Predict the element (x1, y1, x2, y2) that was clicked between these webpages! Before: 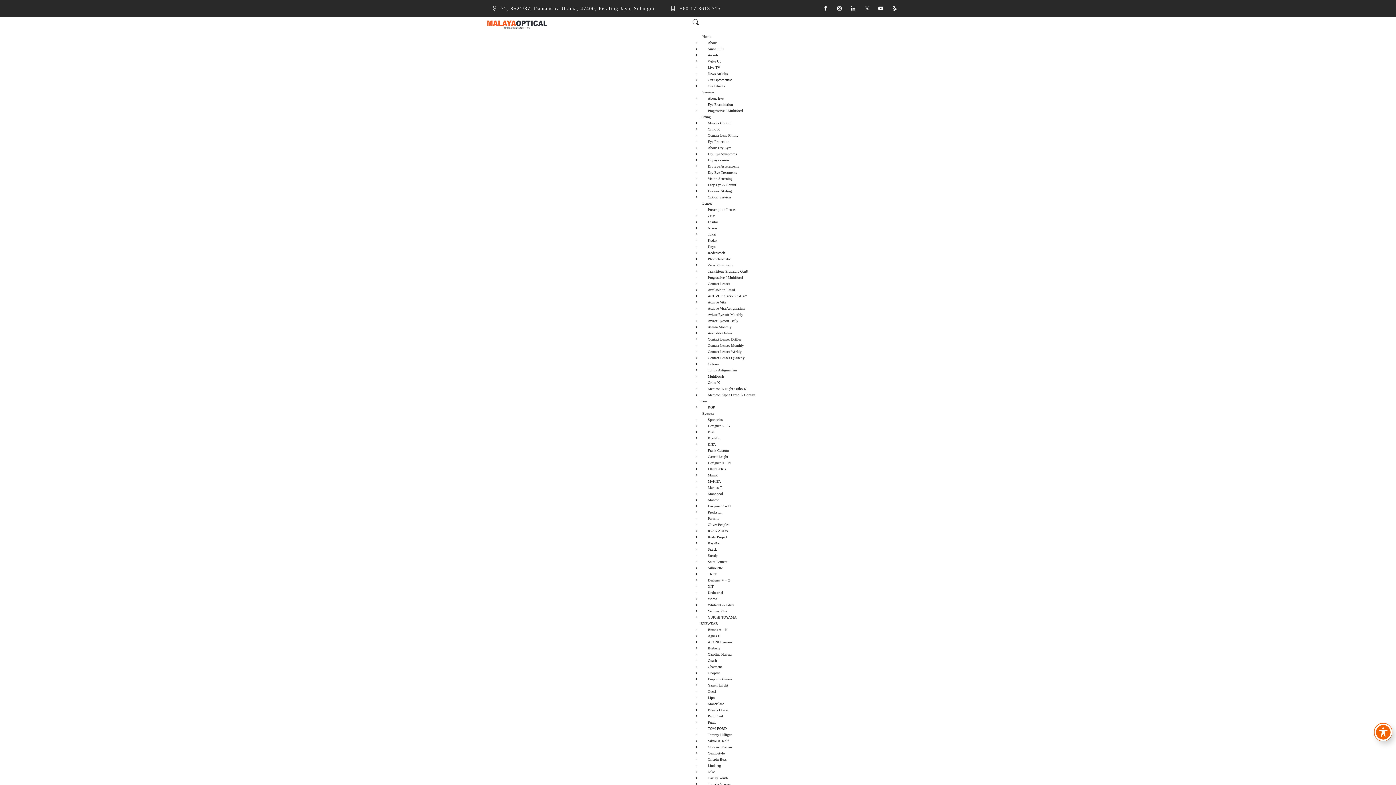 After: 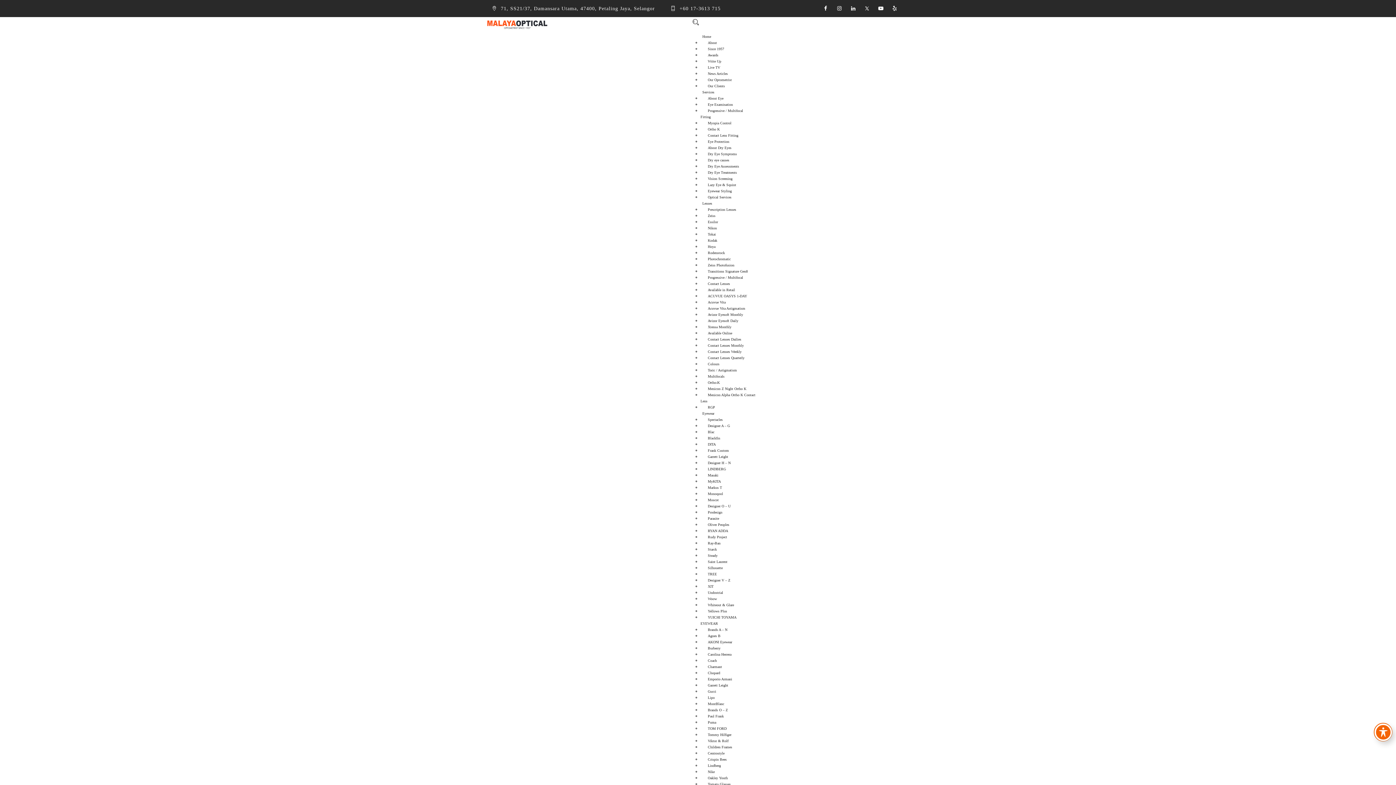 Action: bbox: (700, 290, 754, 301) label: ACUVUE OASYS 1-DAY